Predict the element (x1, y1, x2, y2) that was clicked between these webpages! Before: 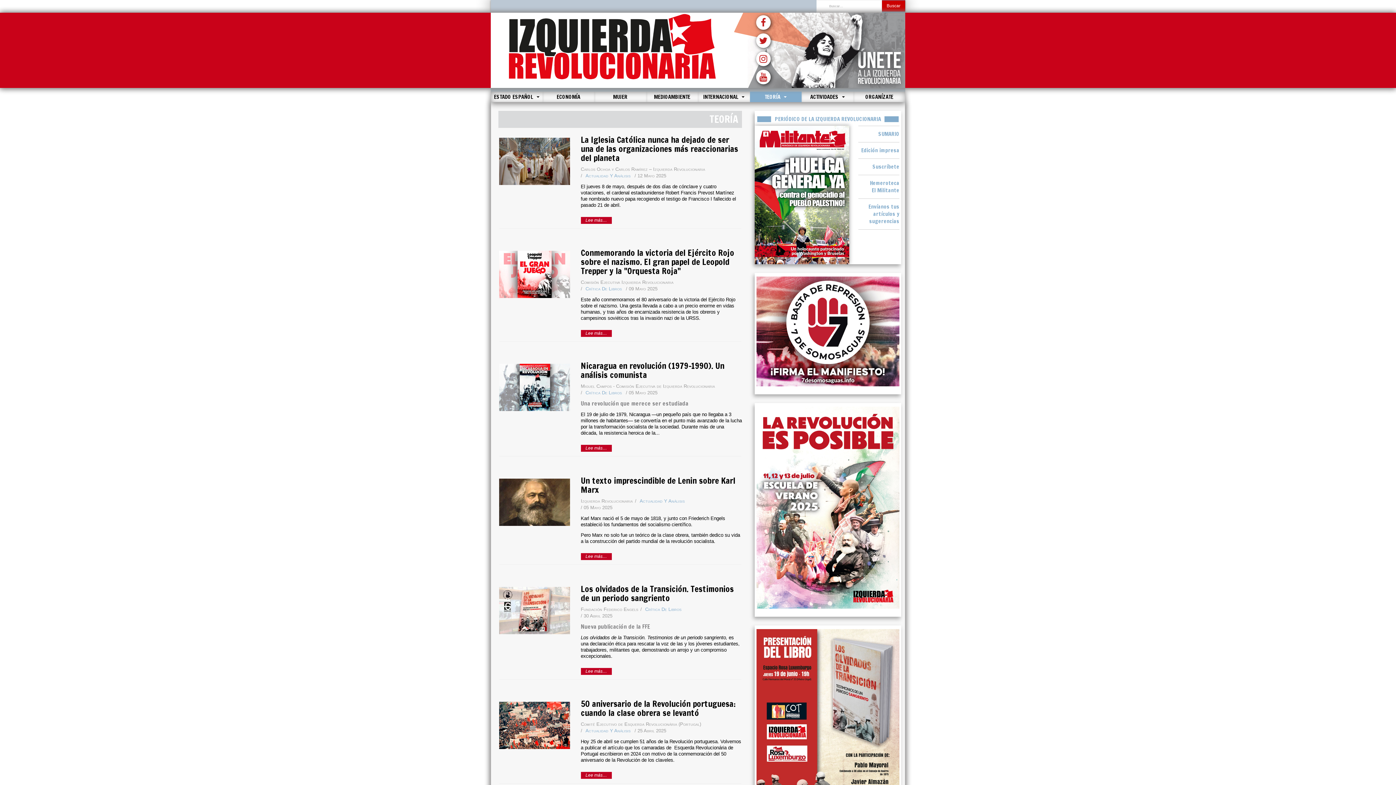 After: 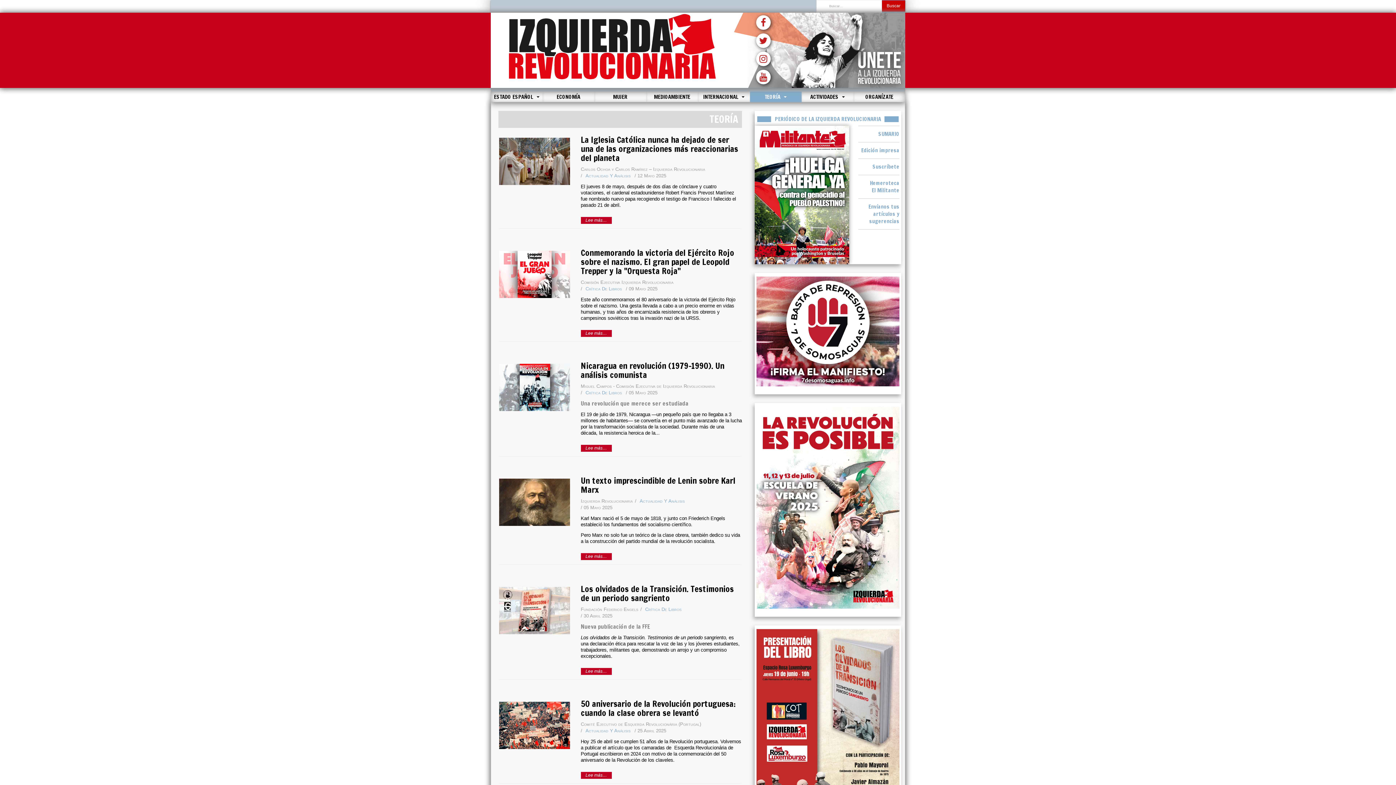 Action: bbox: (756, 15, 770, 29)